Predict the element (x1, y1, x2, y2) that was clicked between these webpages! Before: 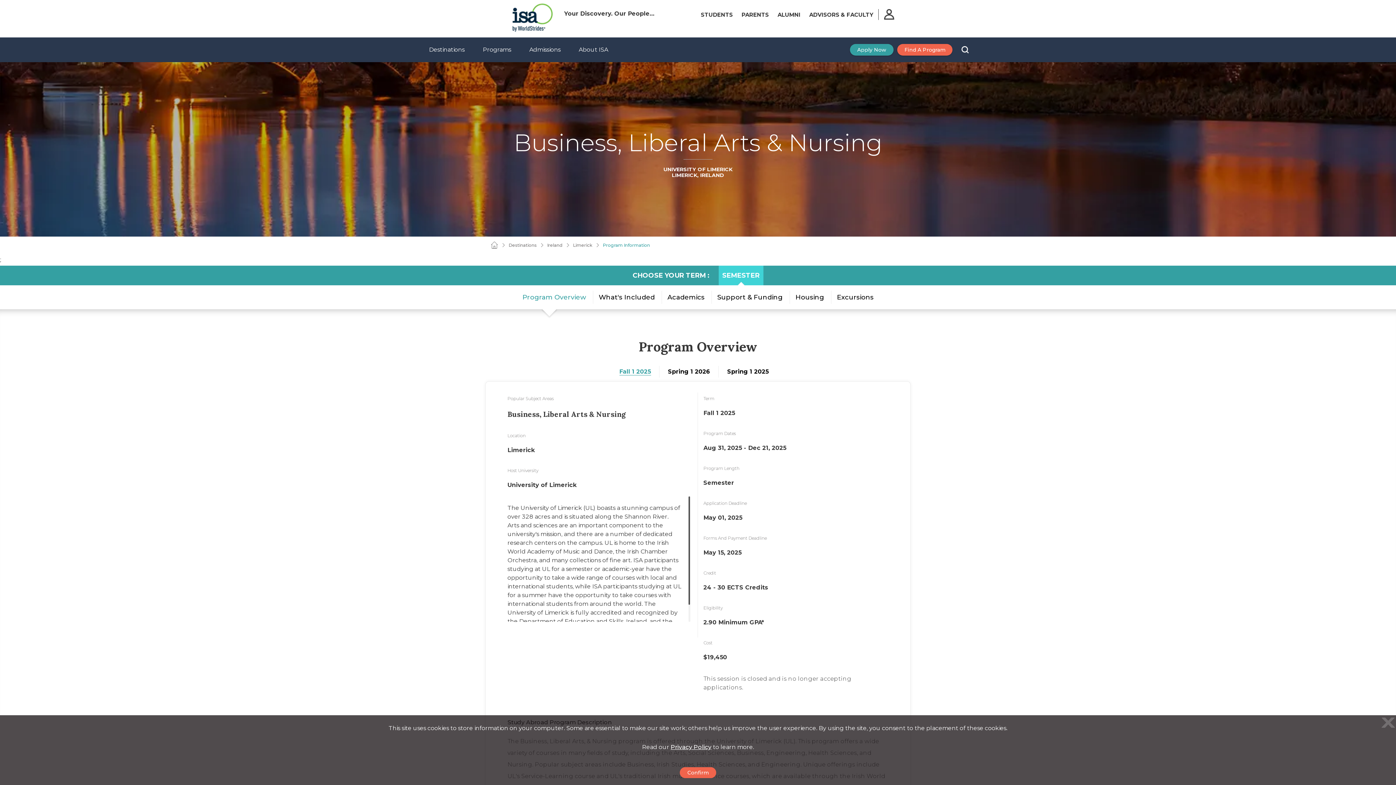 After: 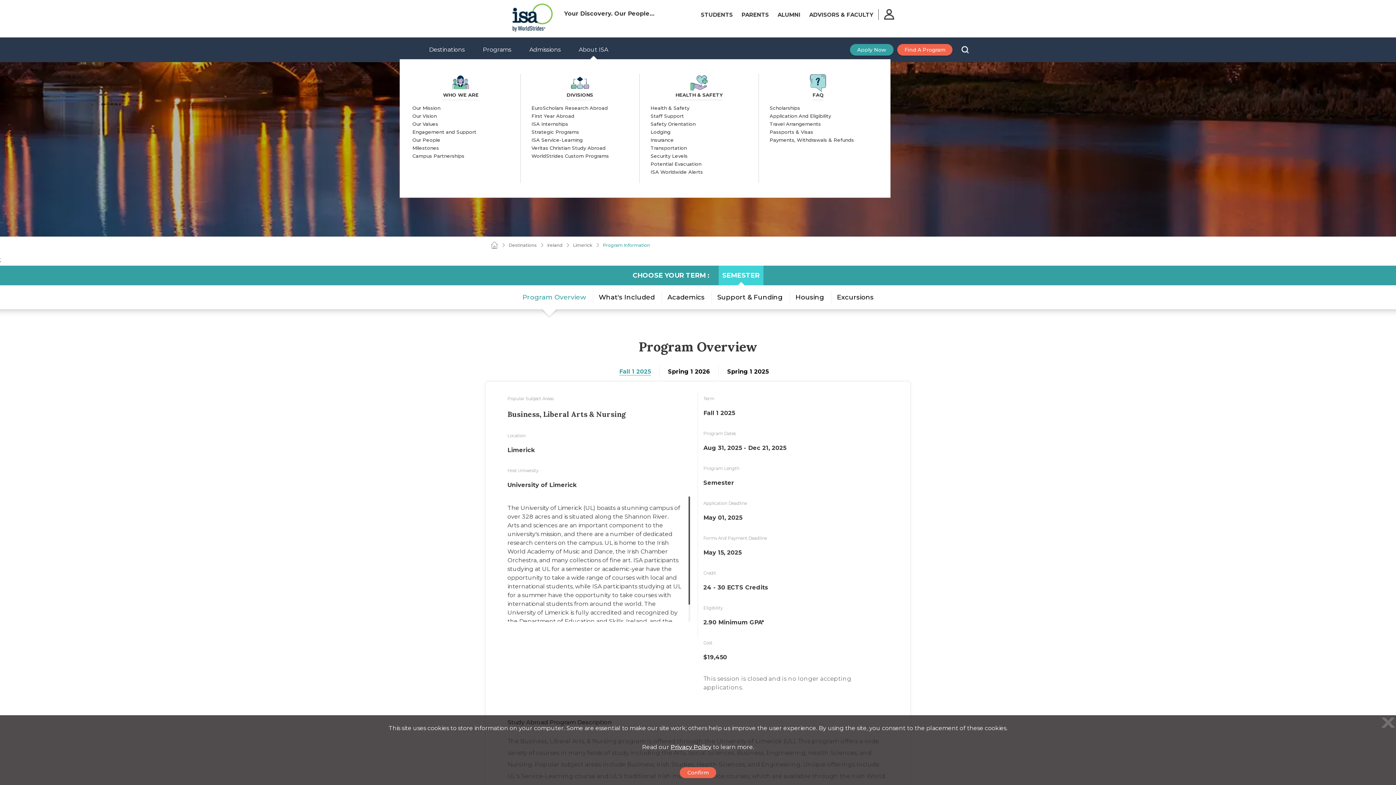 Action: label: About ISA bbox: (571, 40, 615, 59)